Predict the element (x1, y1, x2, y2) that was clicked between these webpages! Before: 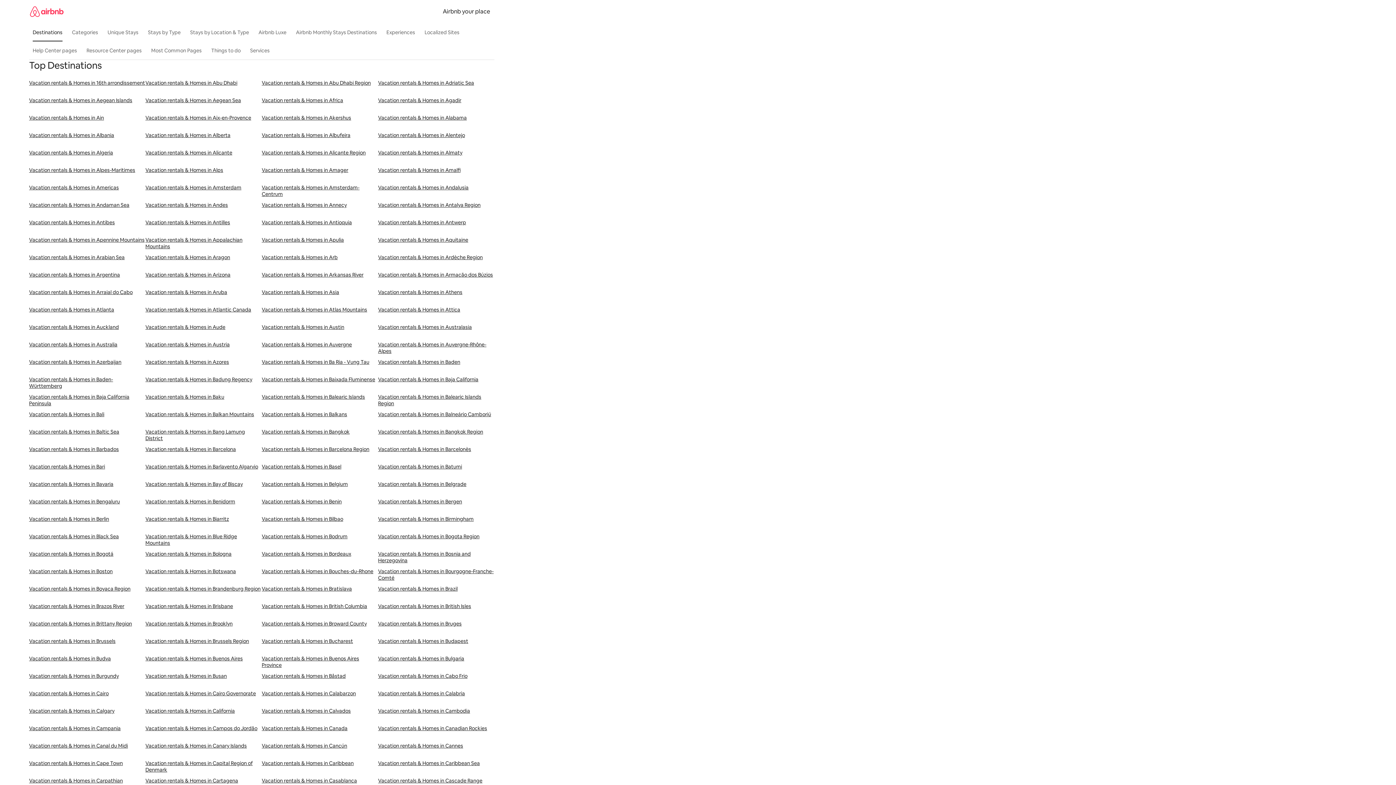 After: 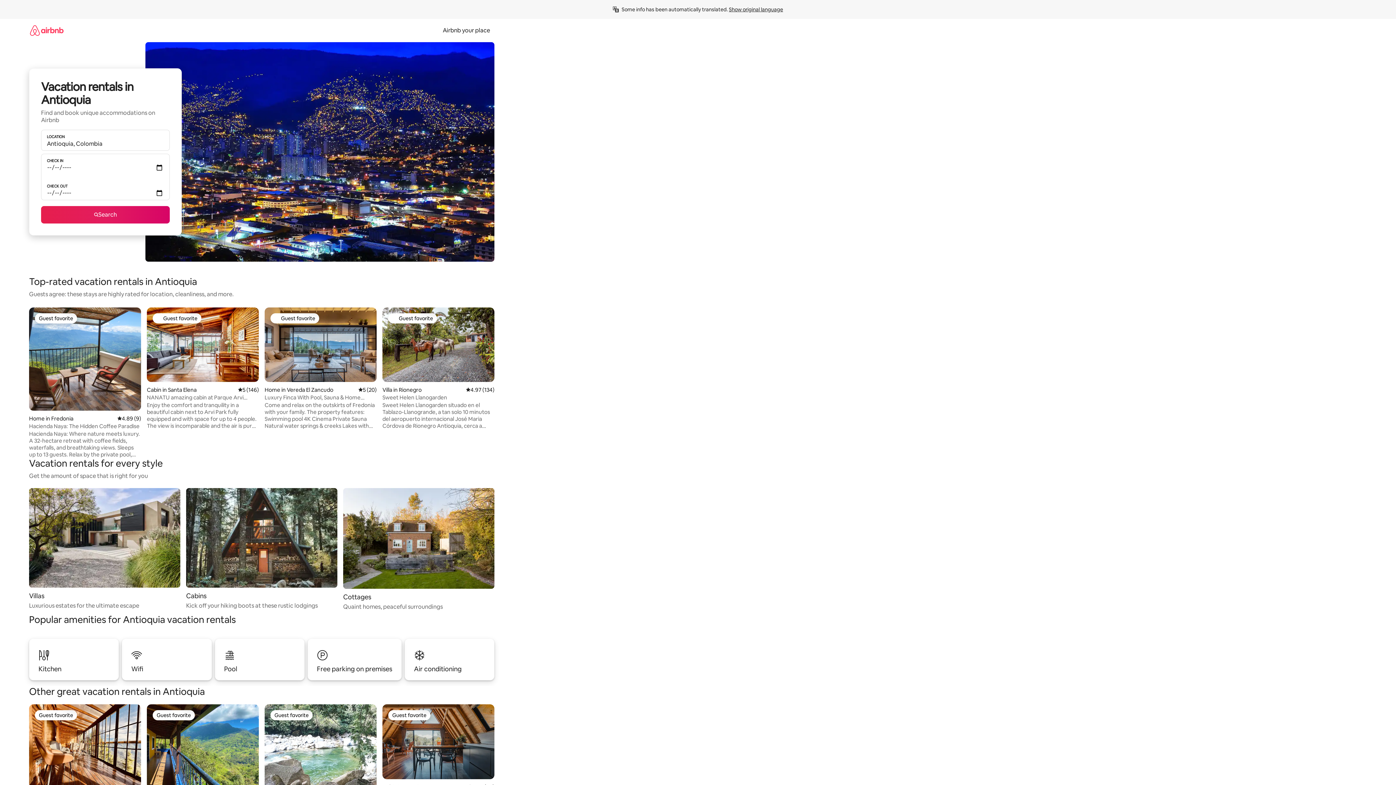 Action: bbox: (261, 219, 378, 236) label: Vacation rentals & Homes in Antioquia